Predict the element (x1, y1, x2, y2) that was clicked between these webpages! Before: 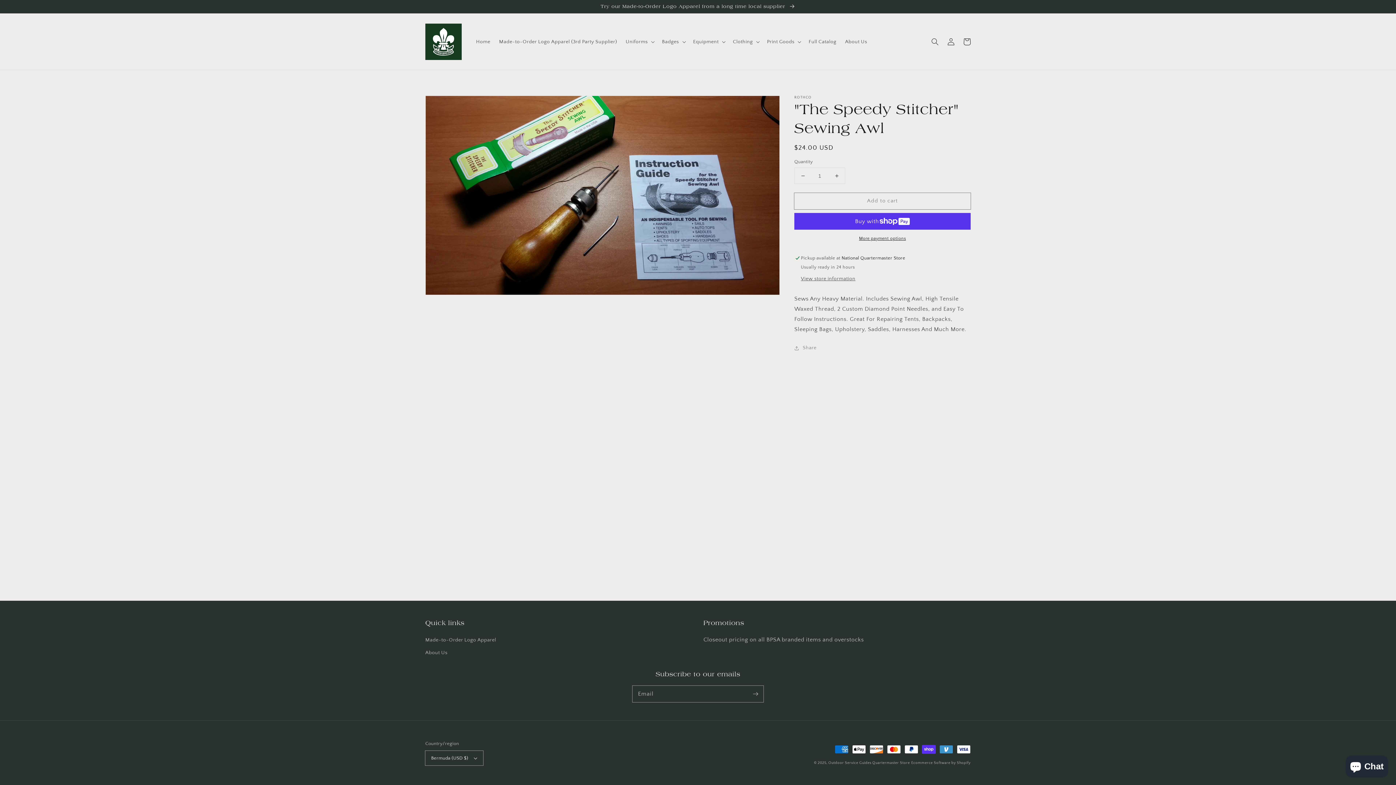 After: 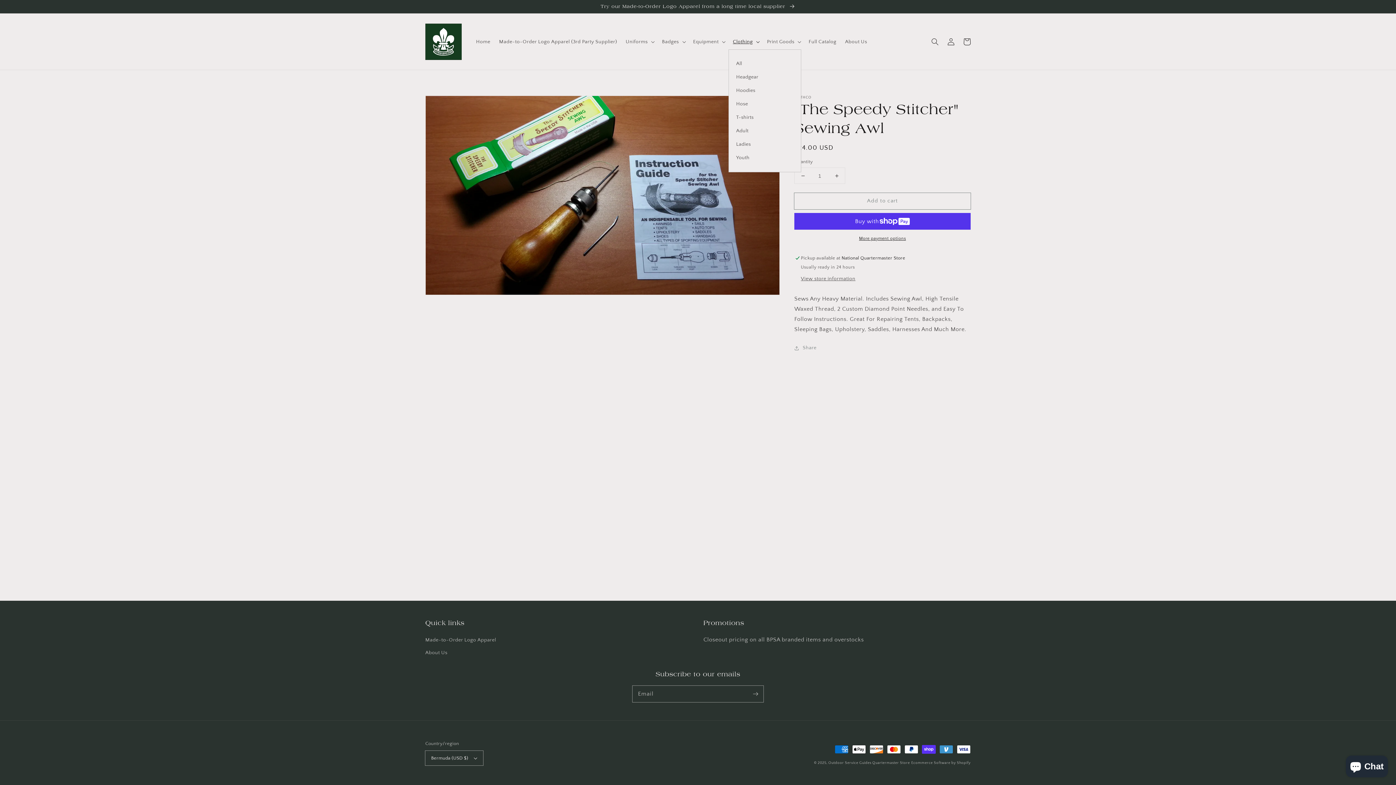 Action: bbox: (728, 34, 762, 49) label: Clothing